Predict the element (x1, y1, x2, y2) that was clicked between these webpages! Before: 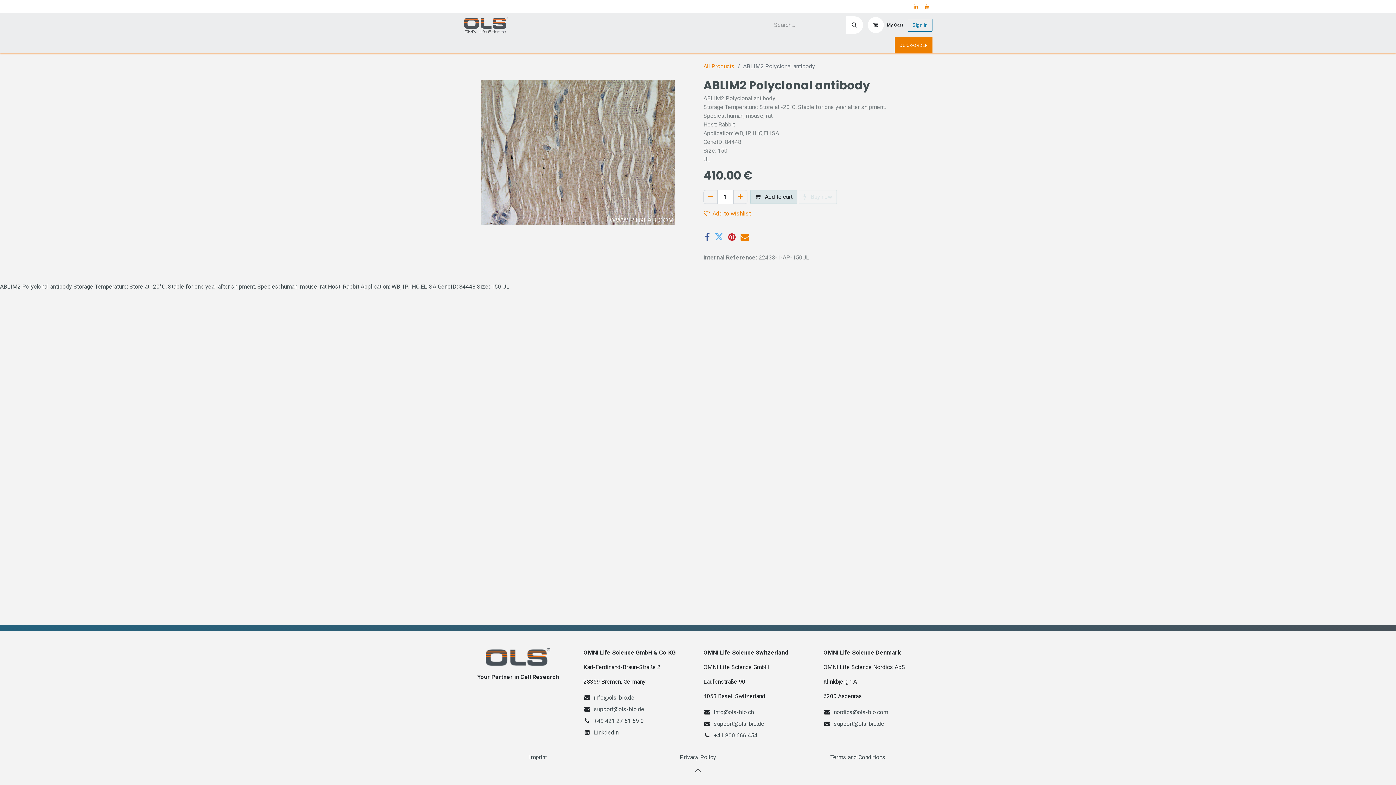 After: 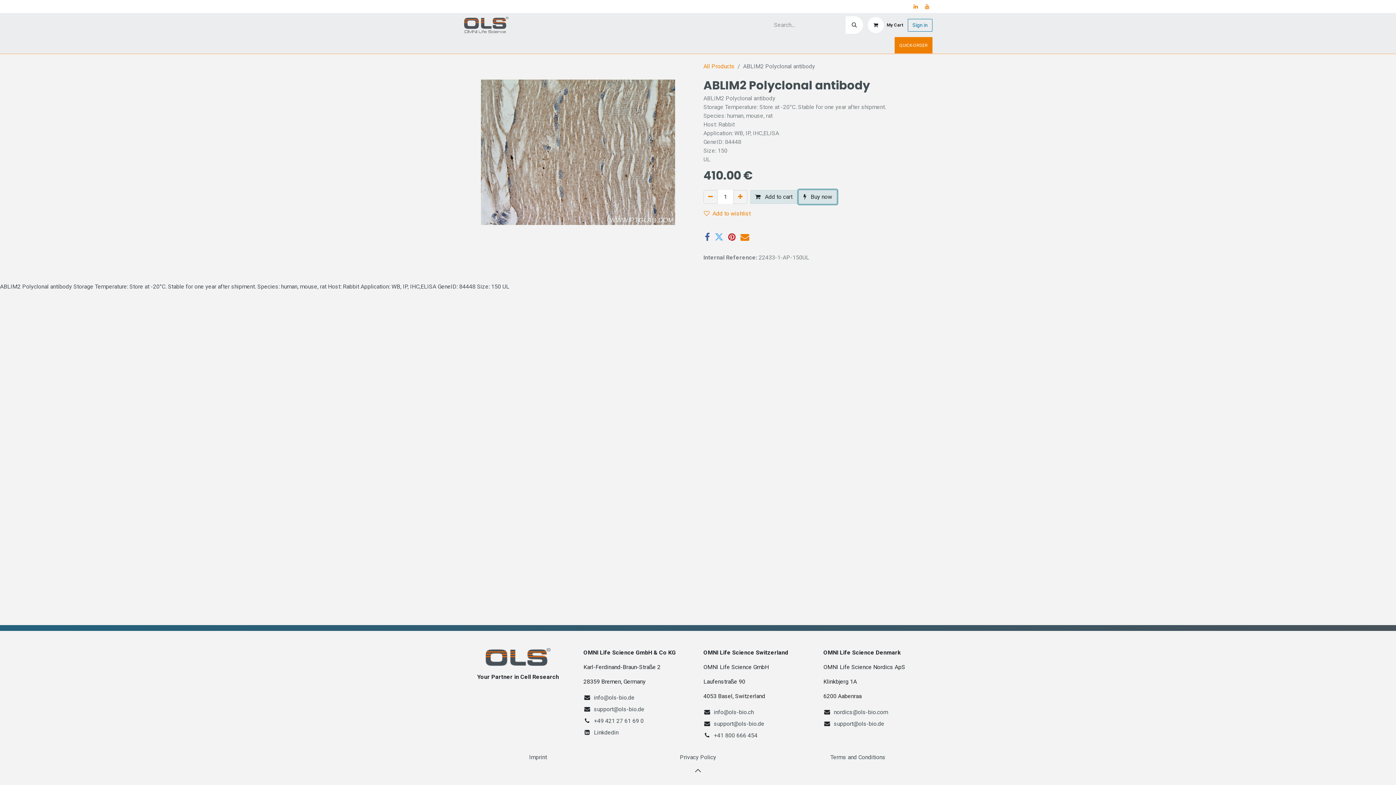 Action: label:  Buy now bbox: (798, 190, 837, 204)